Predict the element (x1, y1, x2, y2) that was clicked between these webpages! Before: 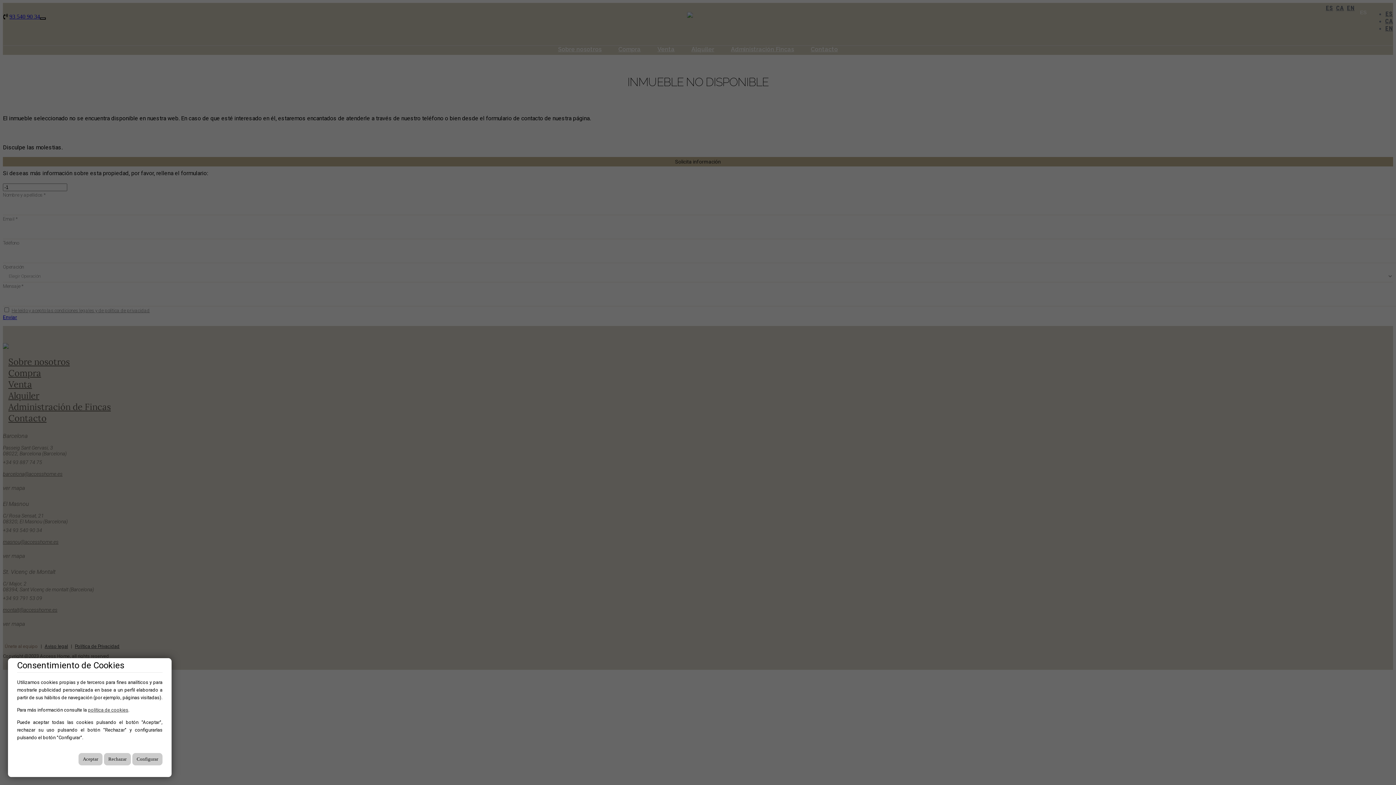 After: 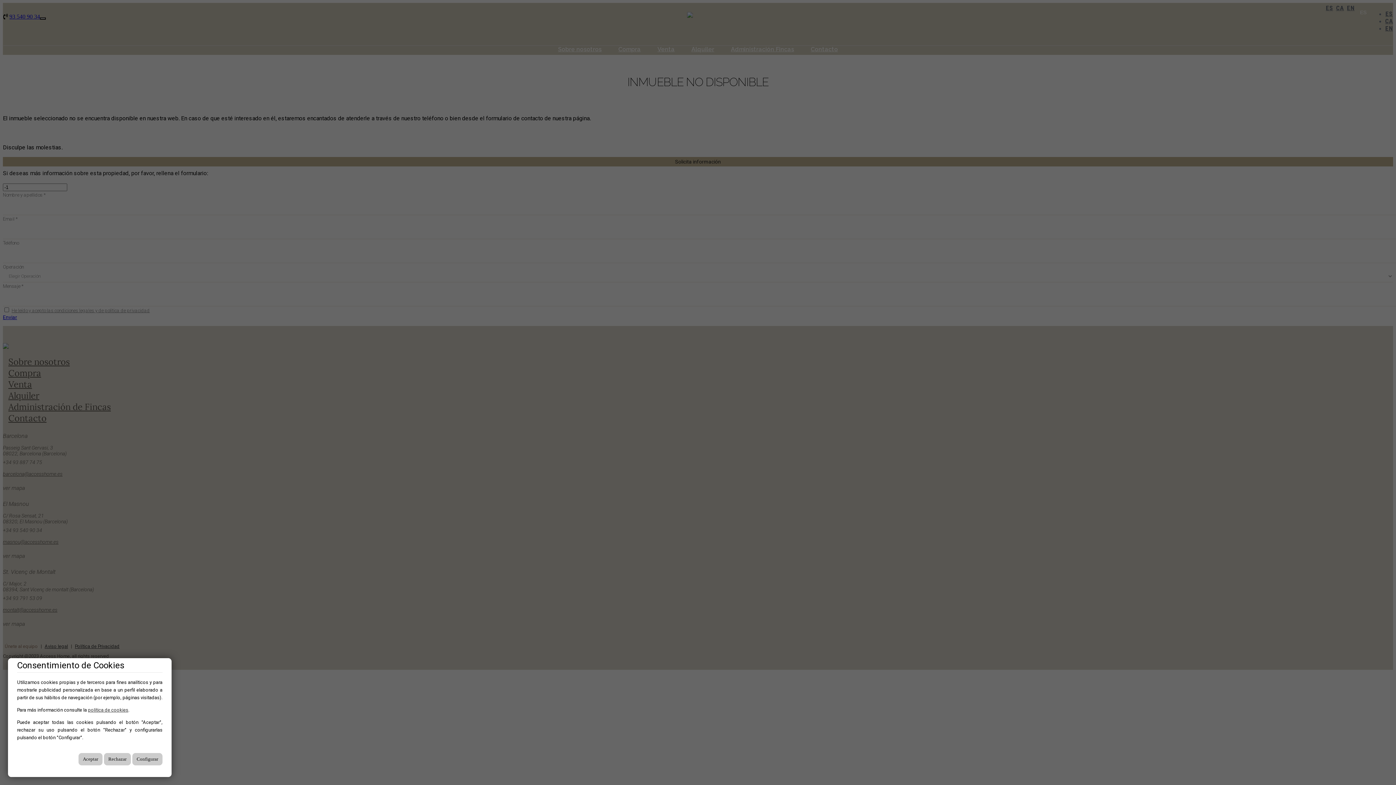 Action: bbox: (88, 707, 128, 713) label: política de cookies